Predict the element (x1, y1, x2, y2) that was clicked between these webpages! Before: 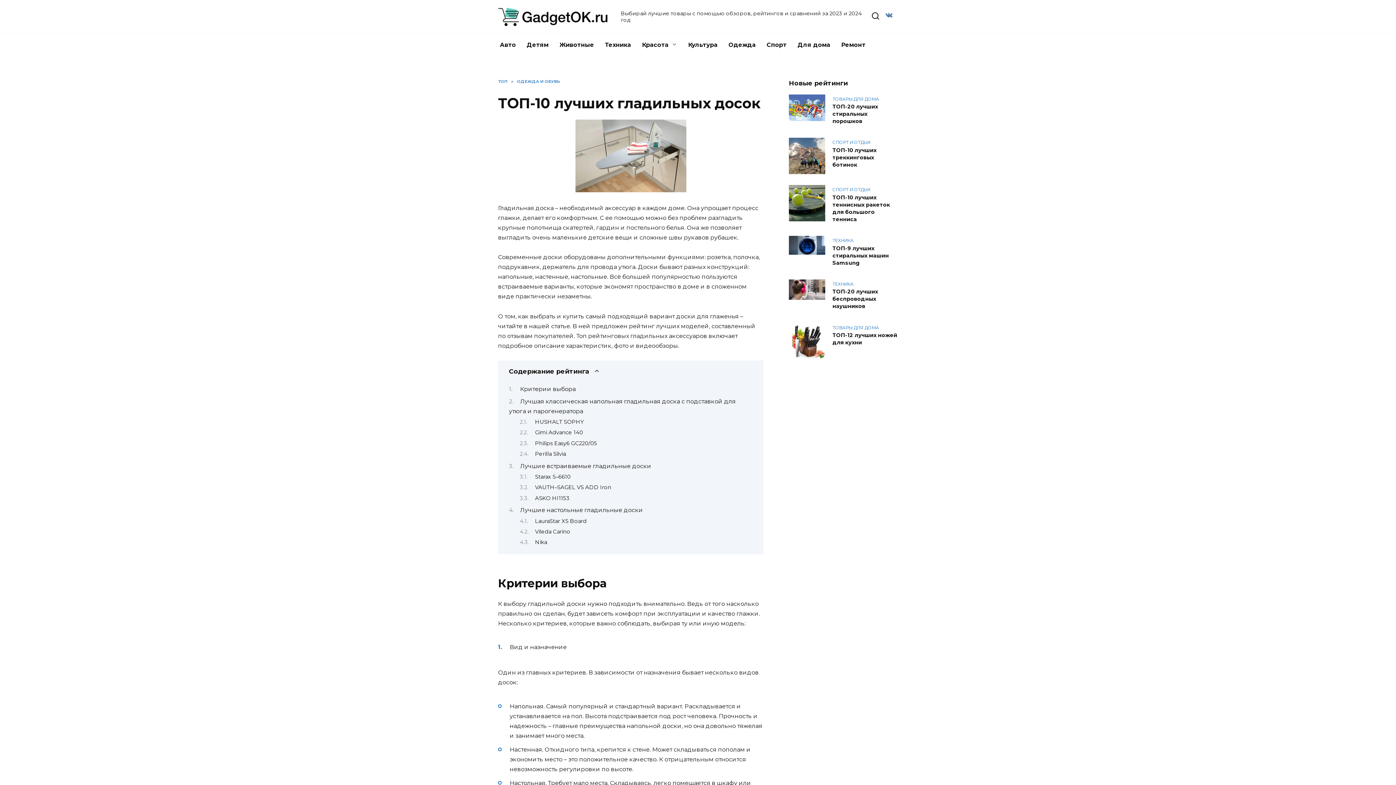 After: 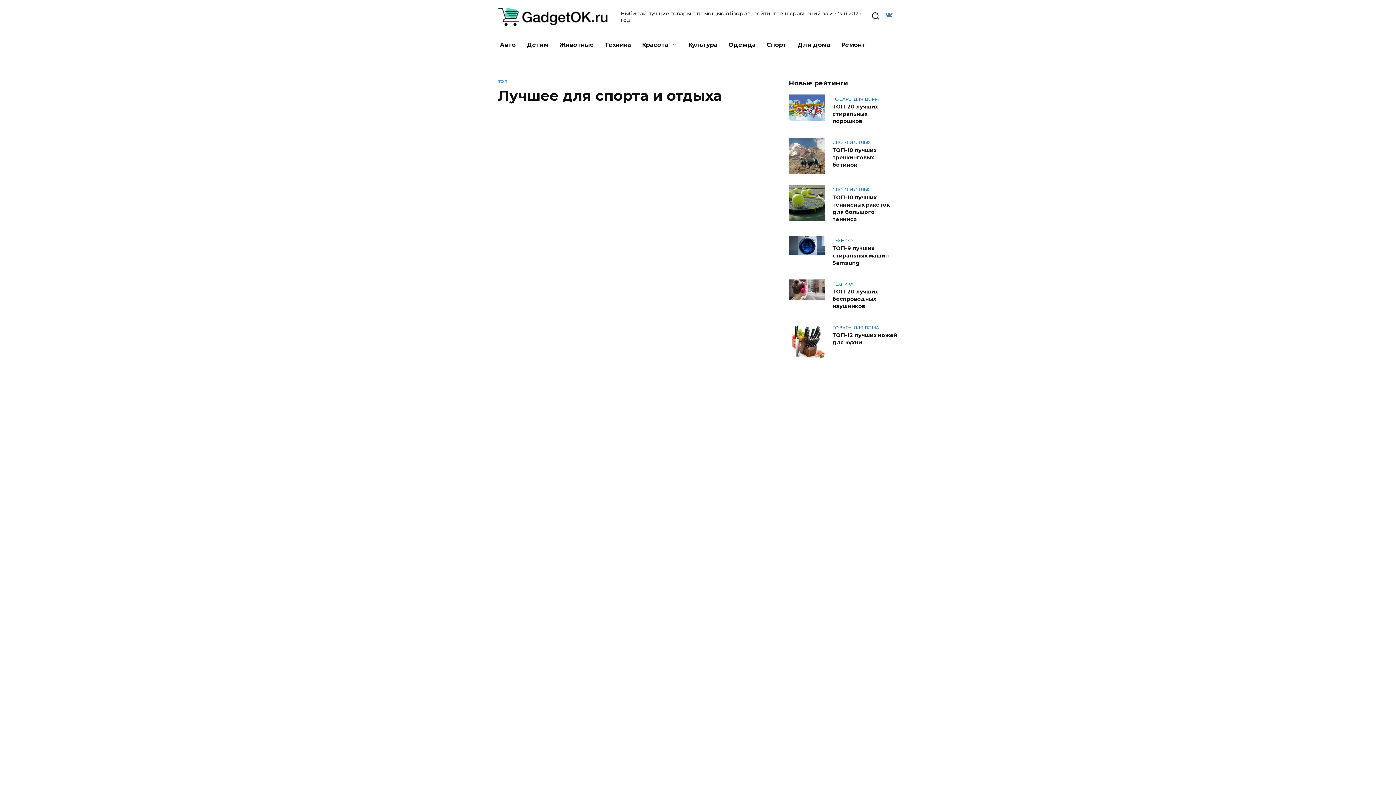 Action: label: Спорт bbox: (761, 33, 792, 56)